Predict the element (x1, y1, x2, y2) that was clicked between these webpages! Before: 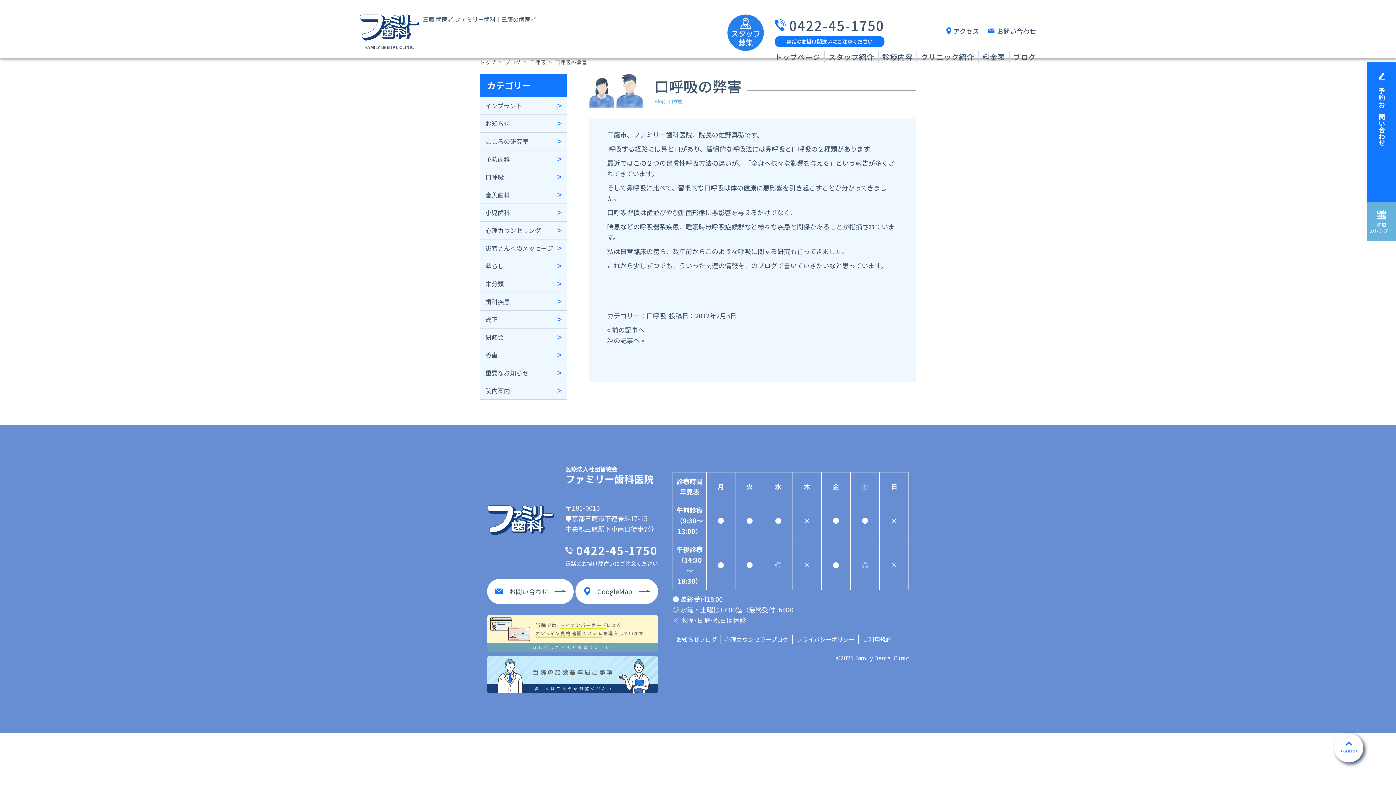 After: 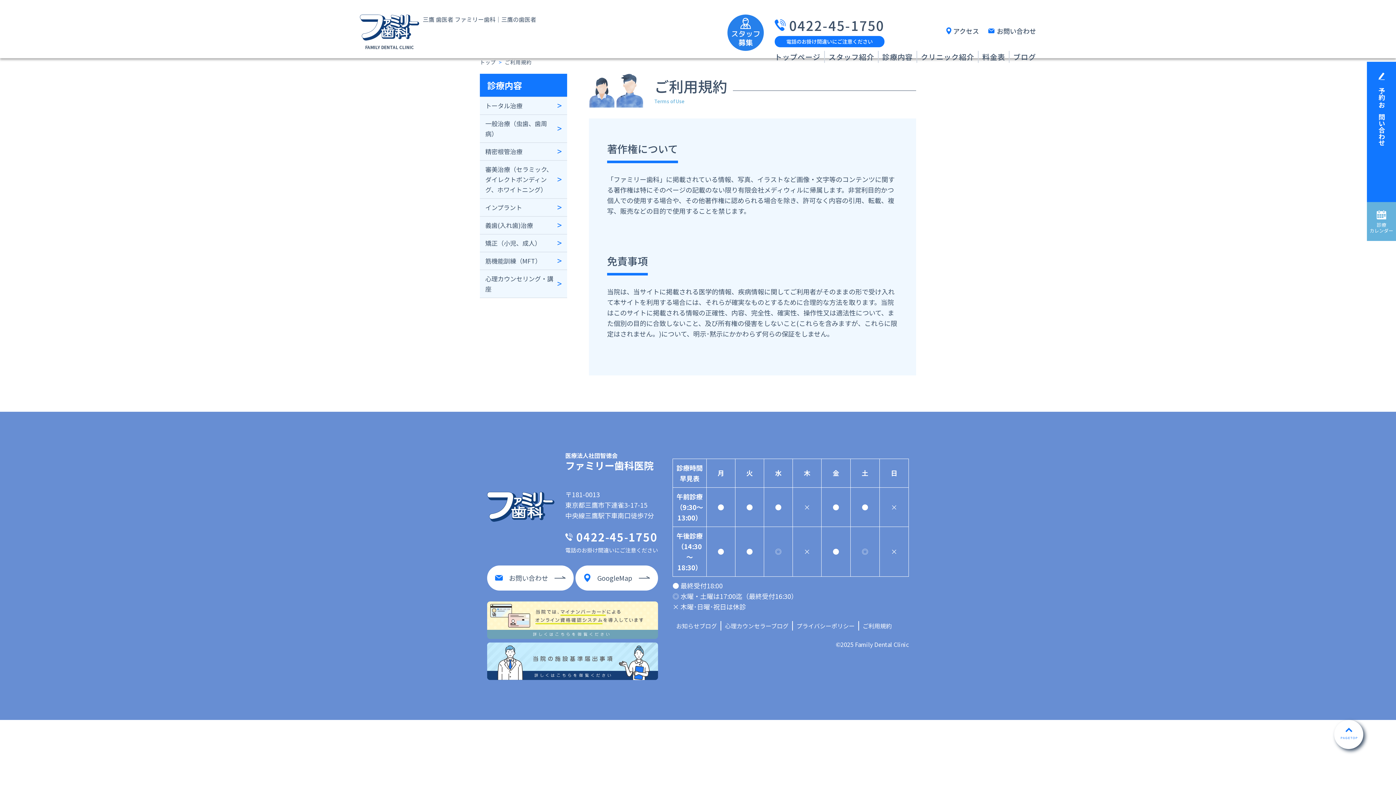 Action: label: ご利用規約 bbox: (862, 635, 892, 644)